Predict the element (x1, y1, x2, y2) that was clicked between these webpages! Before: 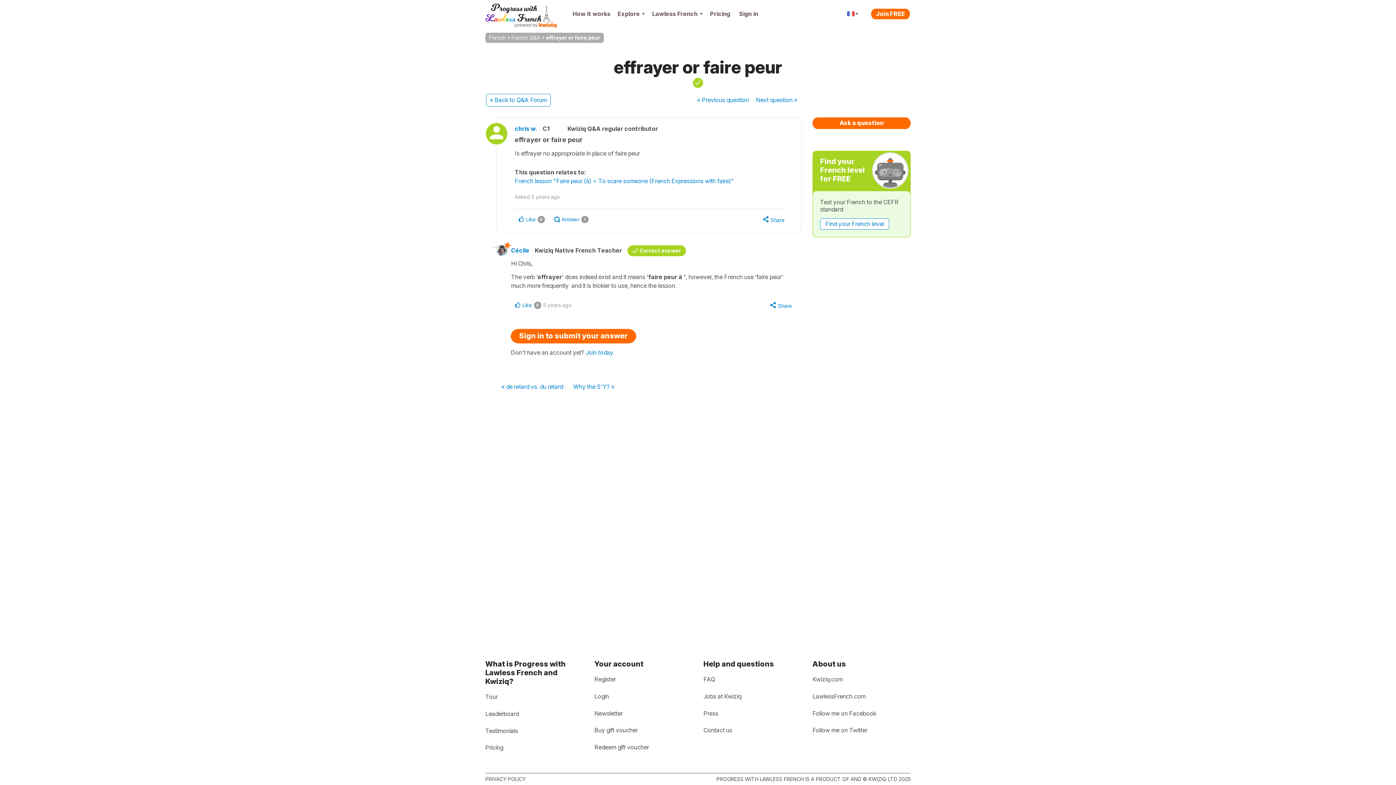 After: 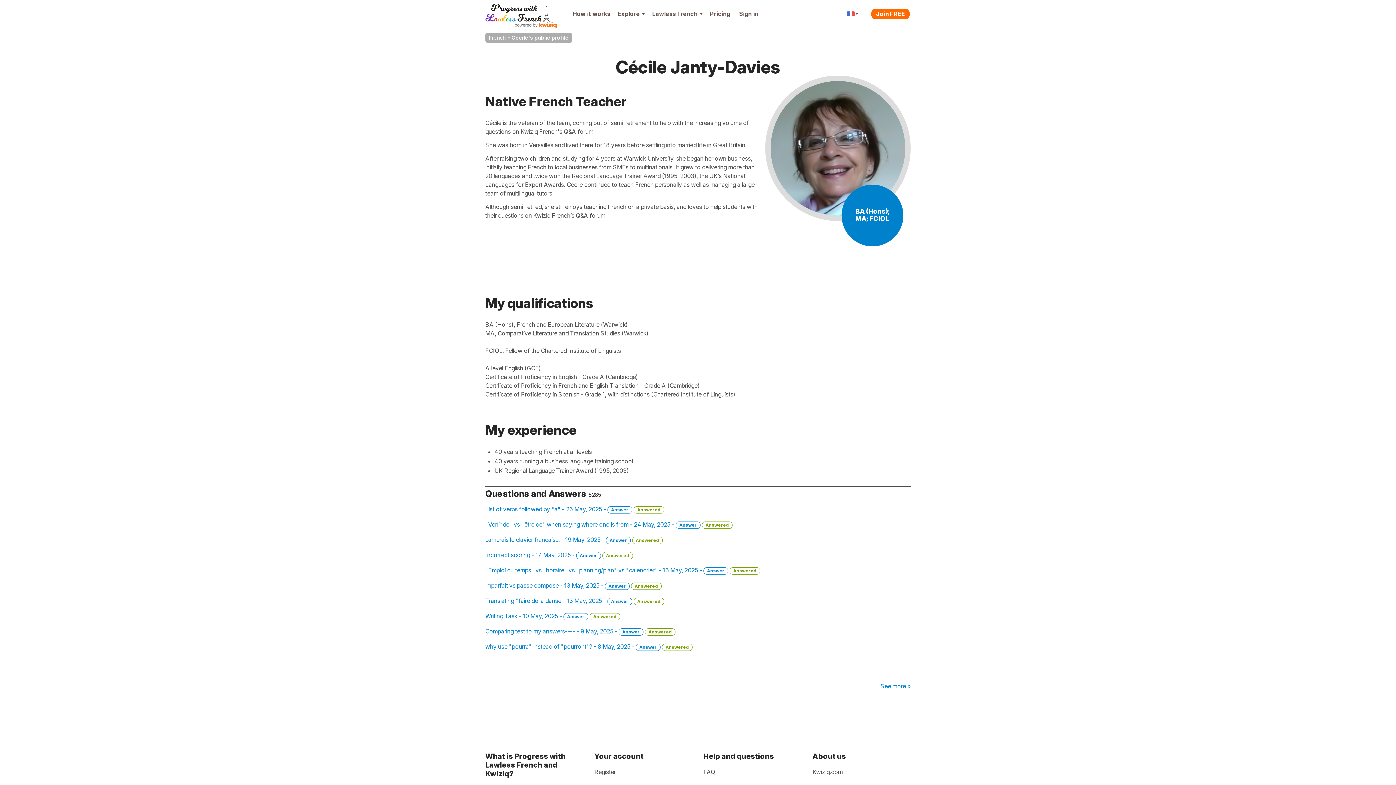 Action: bbox: (511, 246, 529, 254) label: Cécile